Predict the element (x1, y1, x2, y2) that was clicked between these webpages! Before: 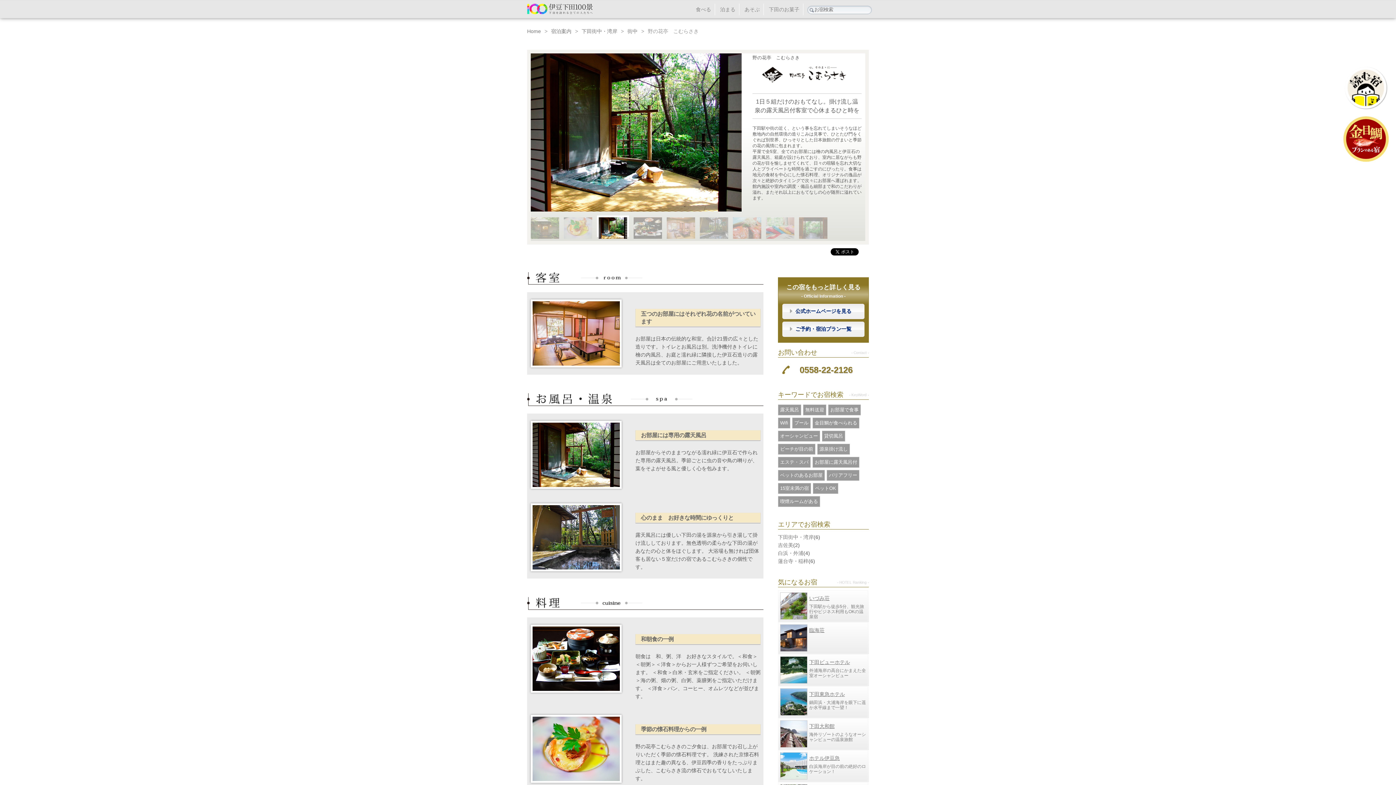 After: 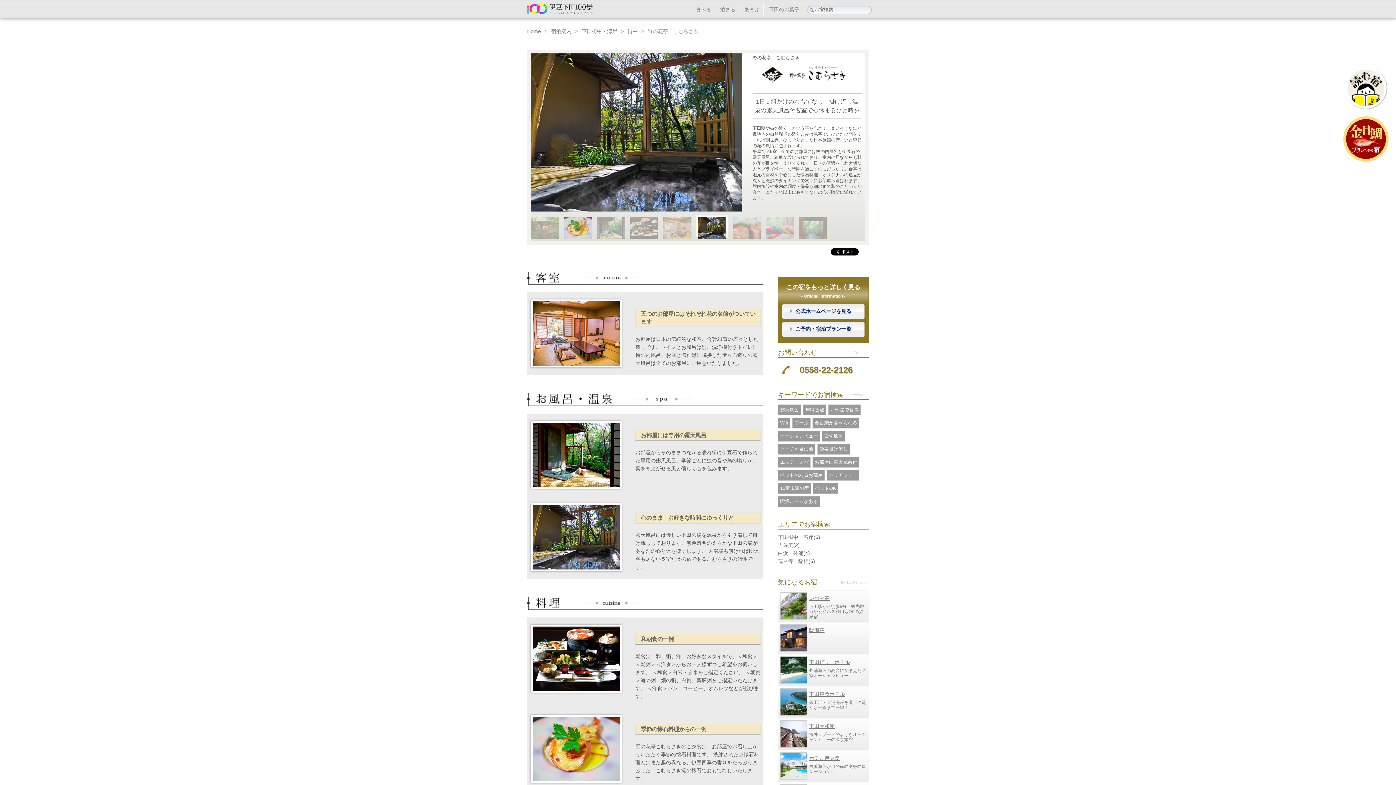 Action: bbox: (567, 217, 596, 238)